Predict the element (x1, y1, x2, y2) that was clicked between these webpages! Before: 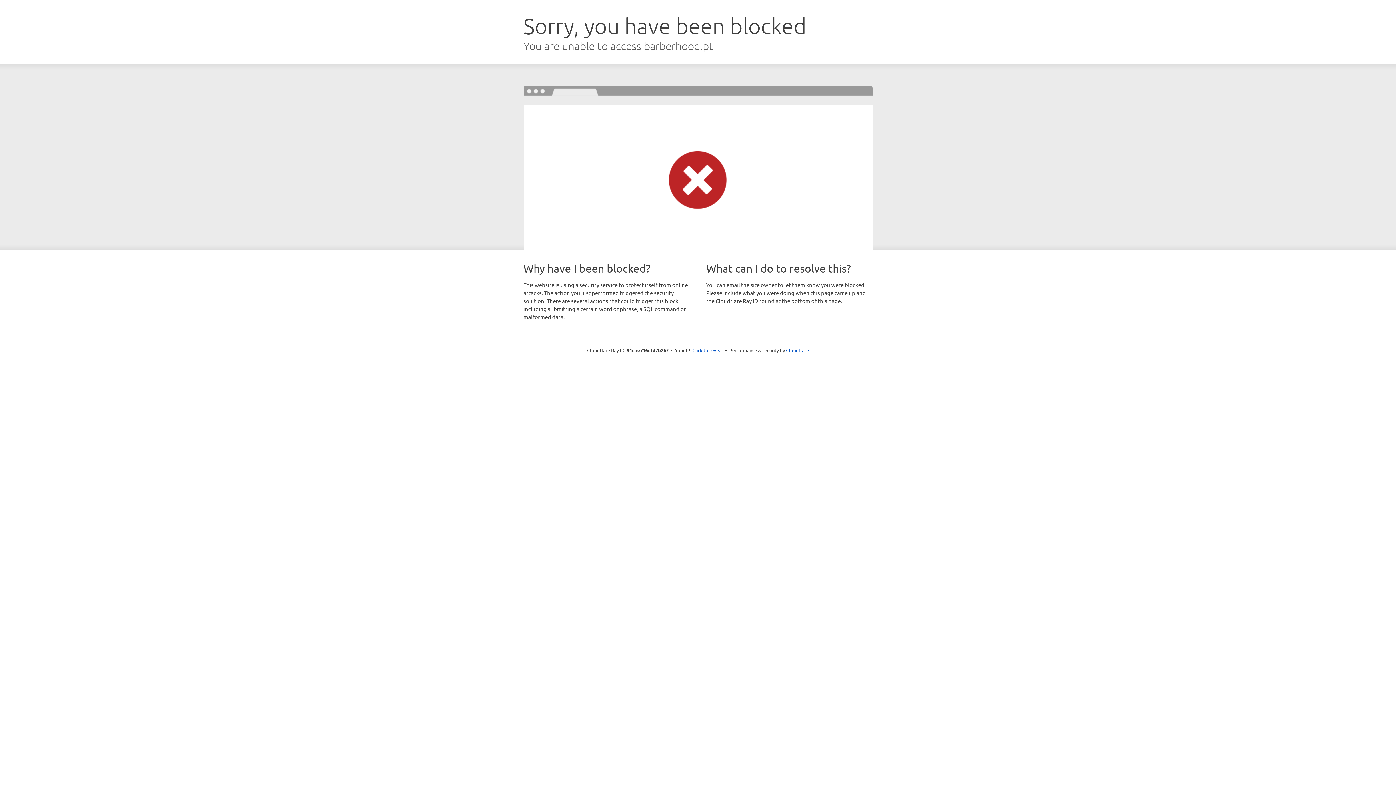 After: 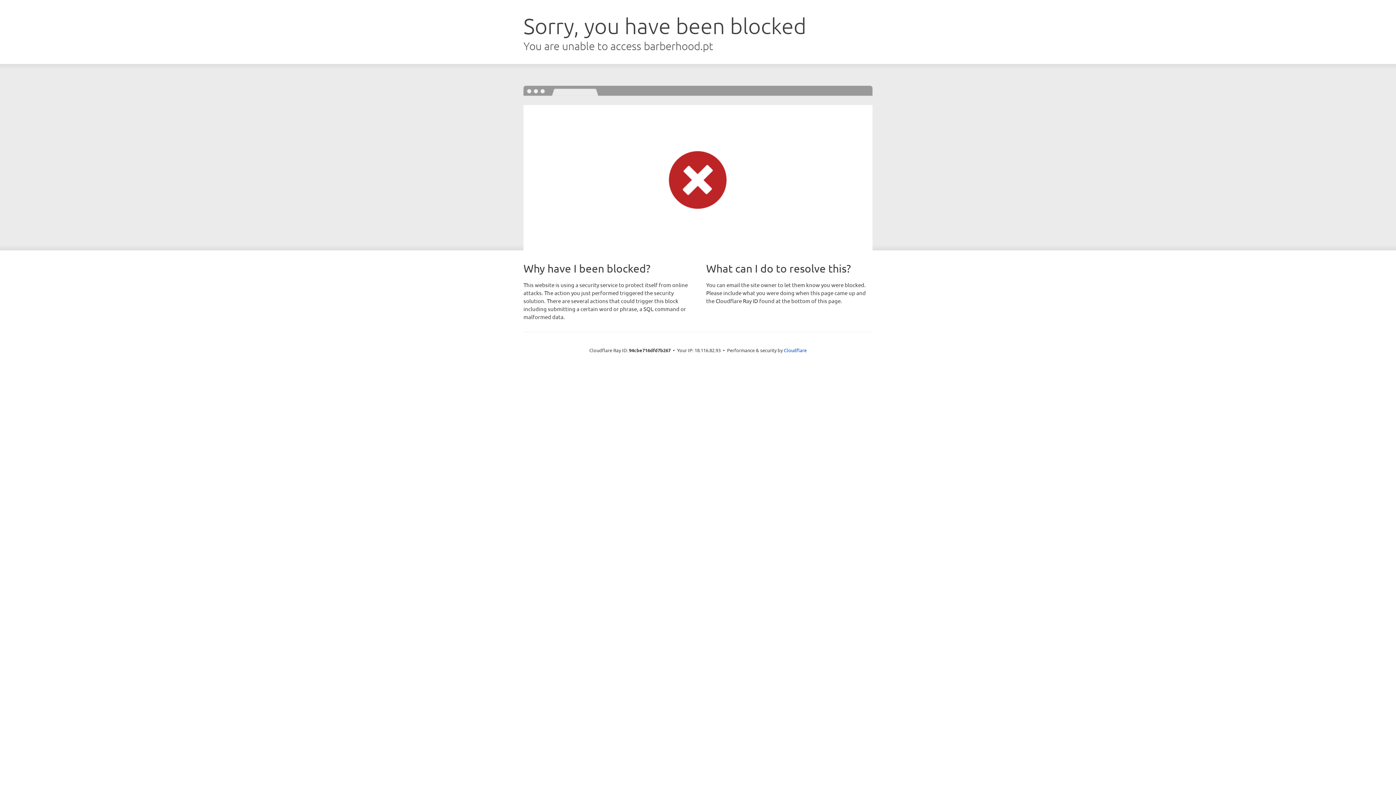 Action: bbox: (692, 346, 723, 353) label: Click to reveal